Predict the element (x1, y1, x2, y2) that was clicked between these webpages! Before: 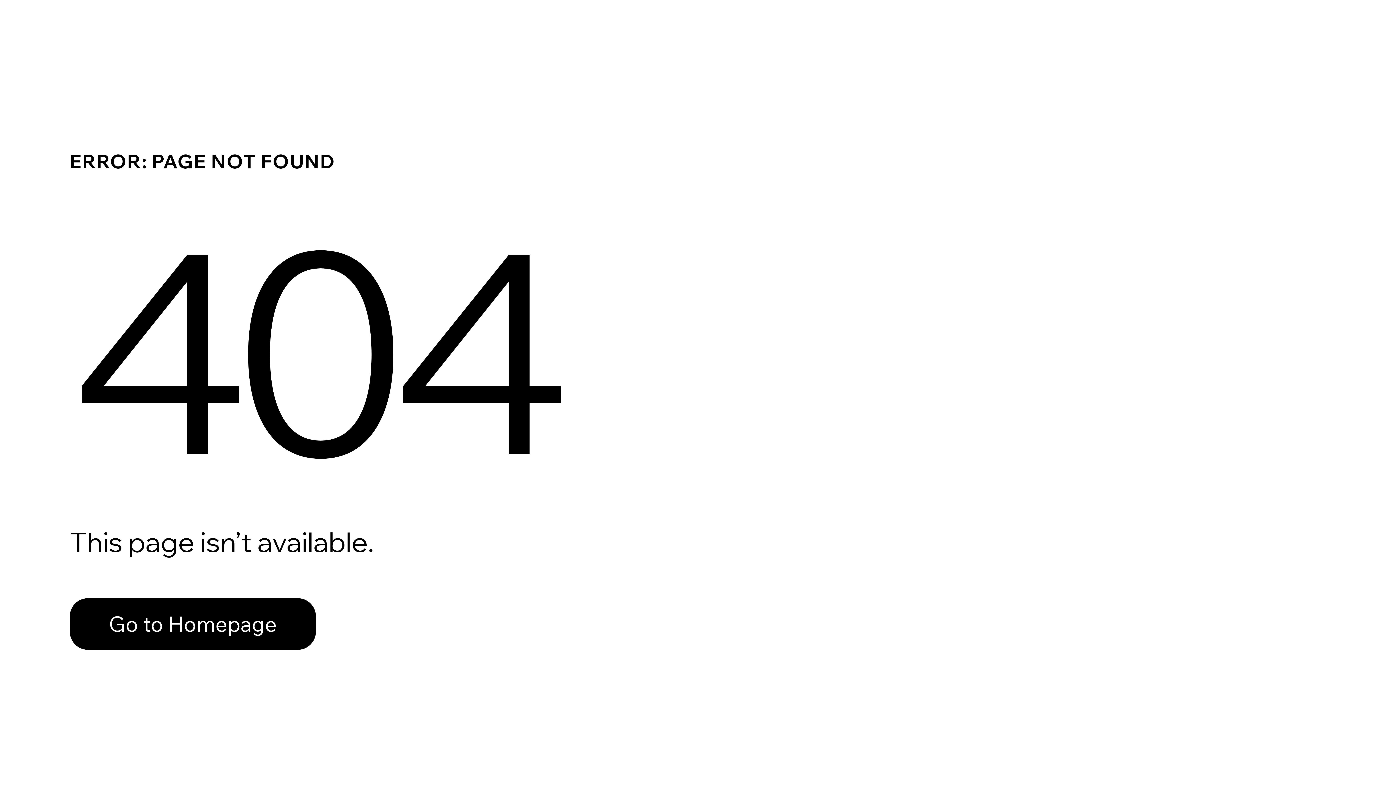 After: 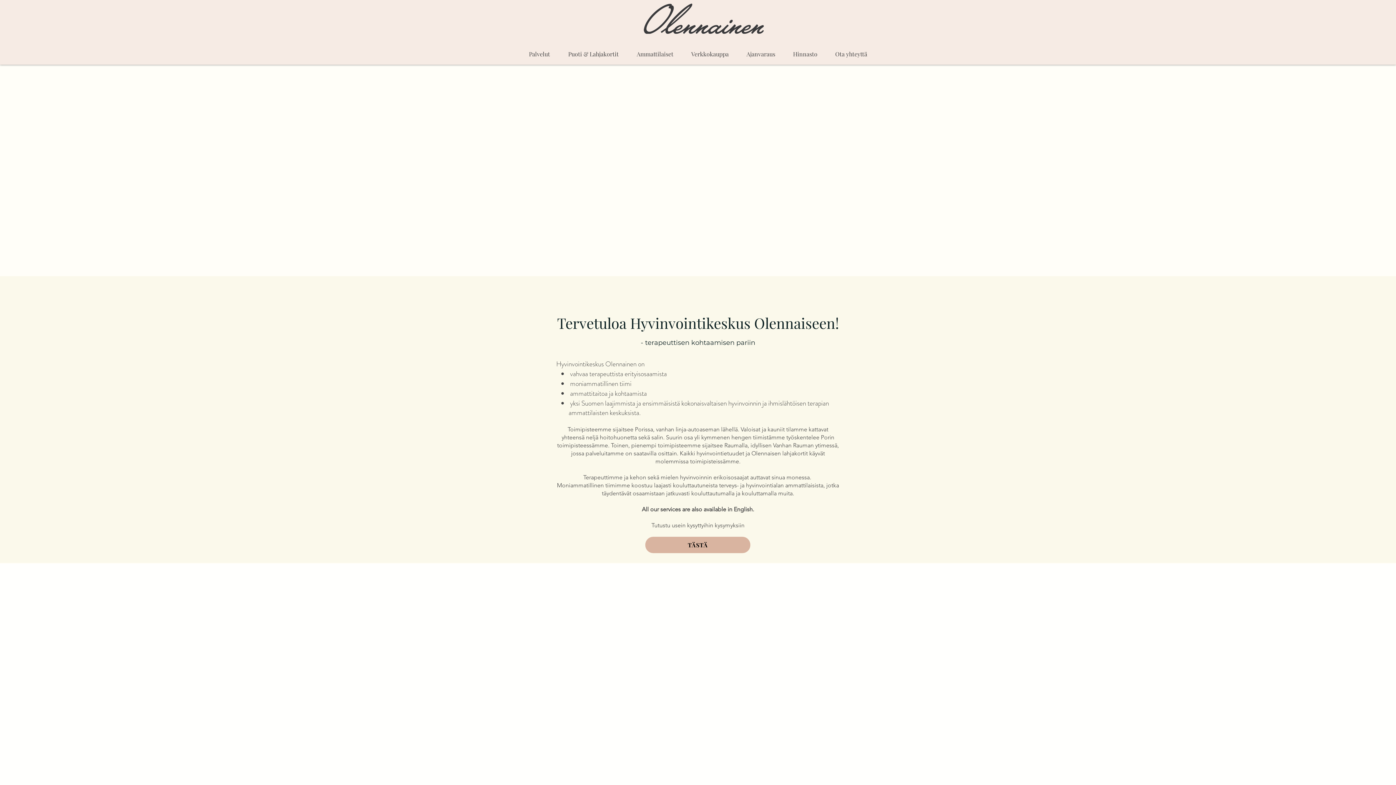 Action: bbox: (69, 582, 768, 659) label: Go to Homepage